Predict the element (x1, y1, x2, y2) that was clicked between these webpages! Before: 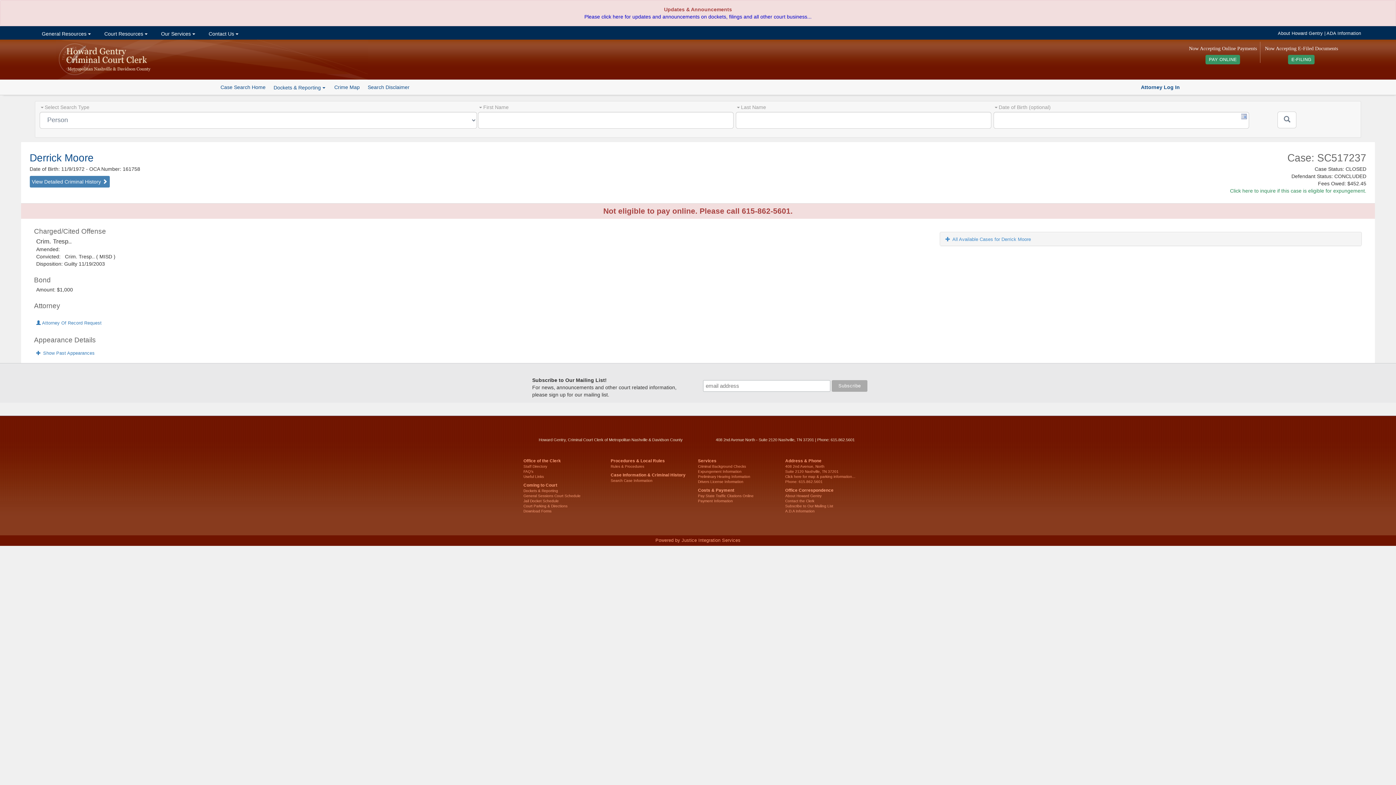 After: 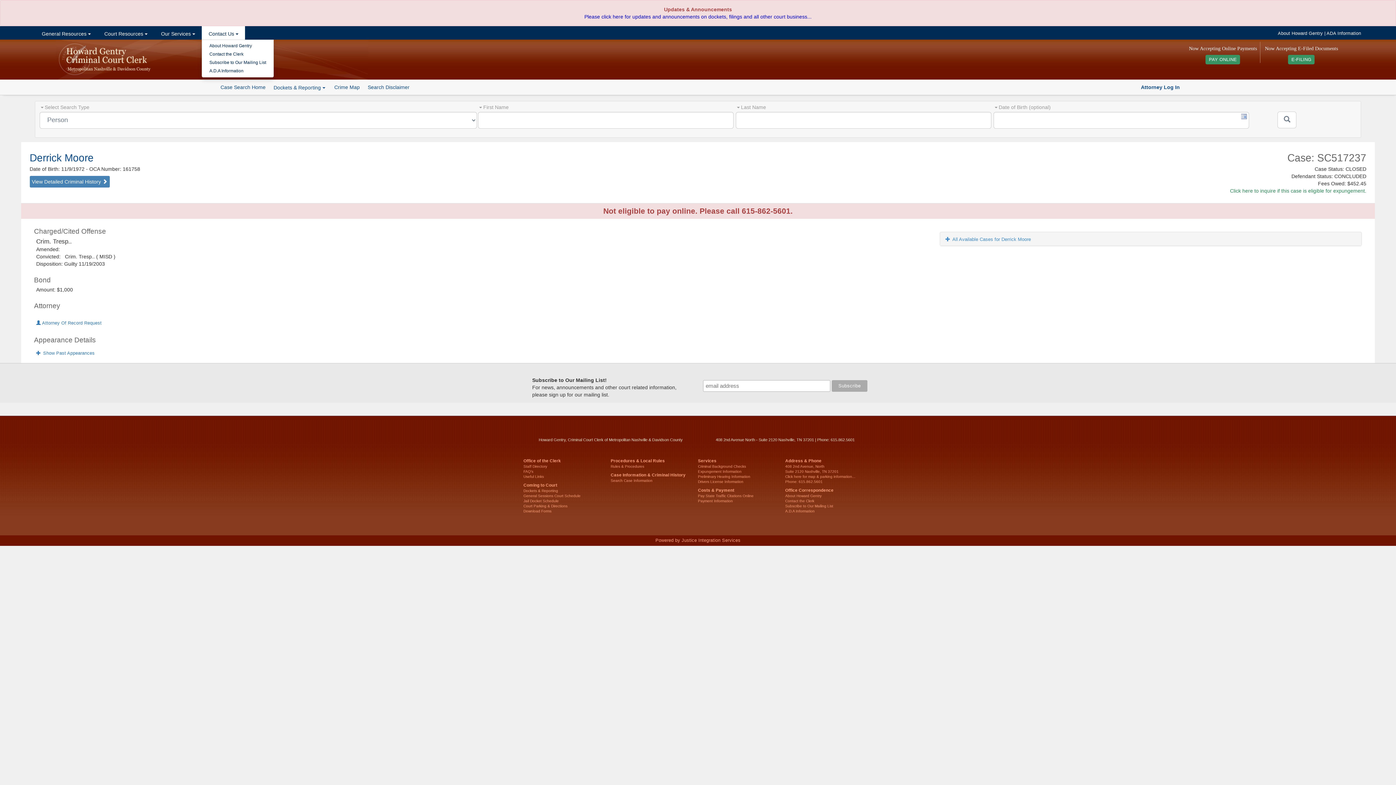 Action: bbox: (201, 26, 245, 39) label:  Contact Us 